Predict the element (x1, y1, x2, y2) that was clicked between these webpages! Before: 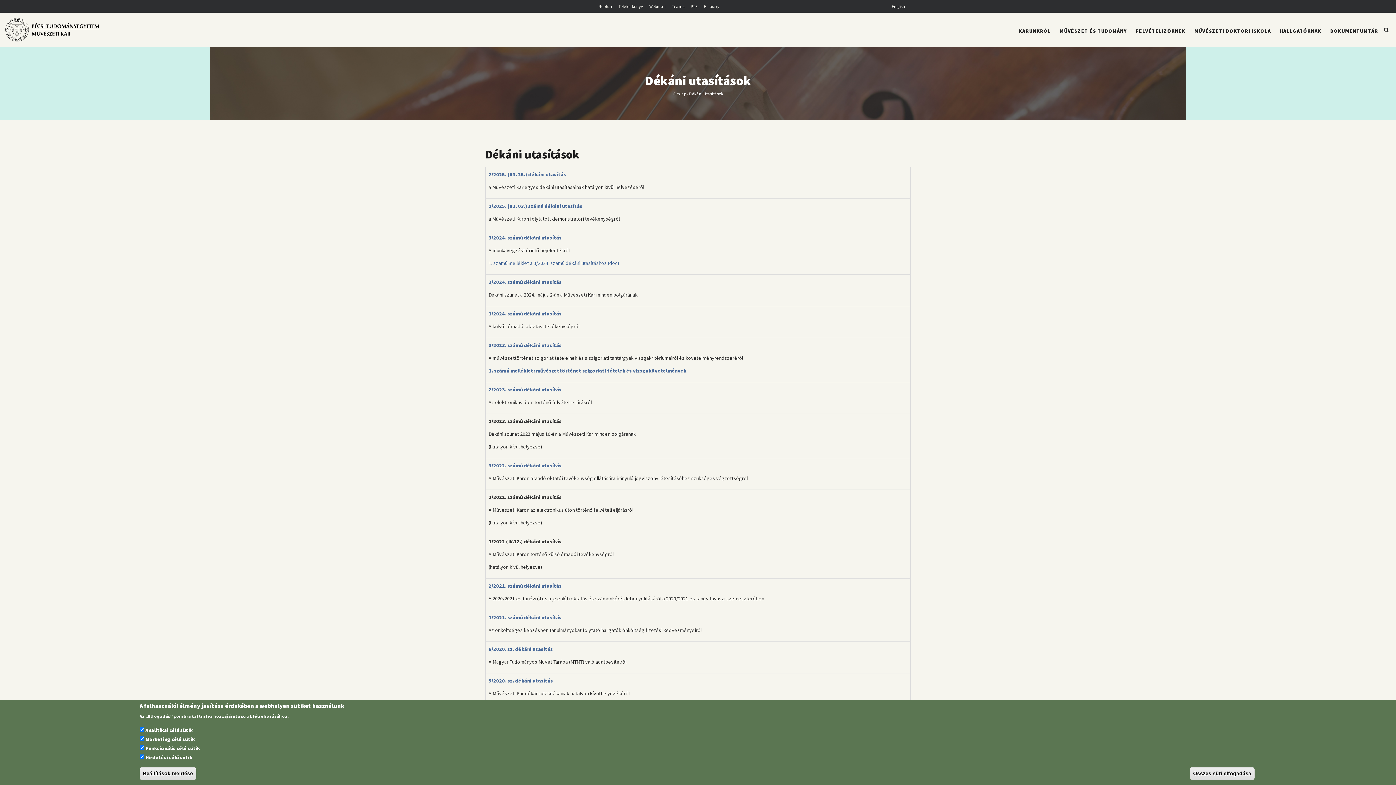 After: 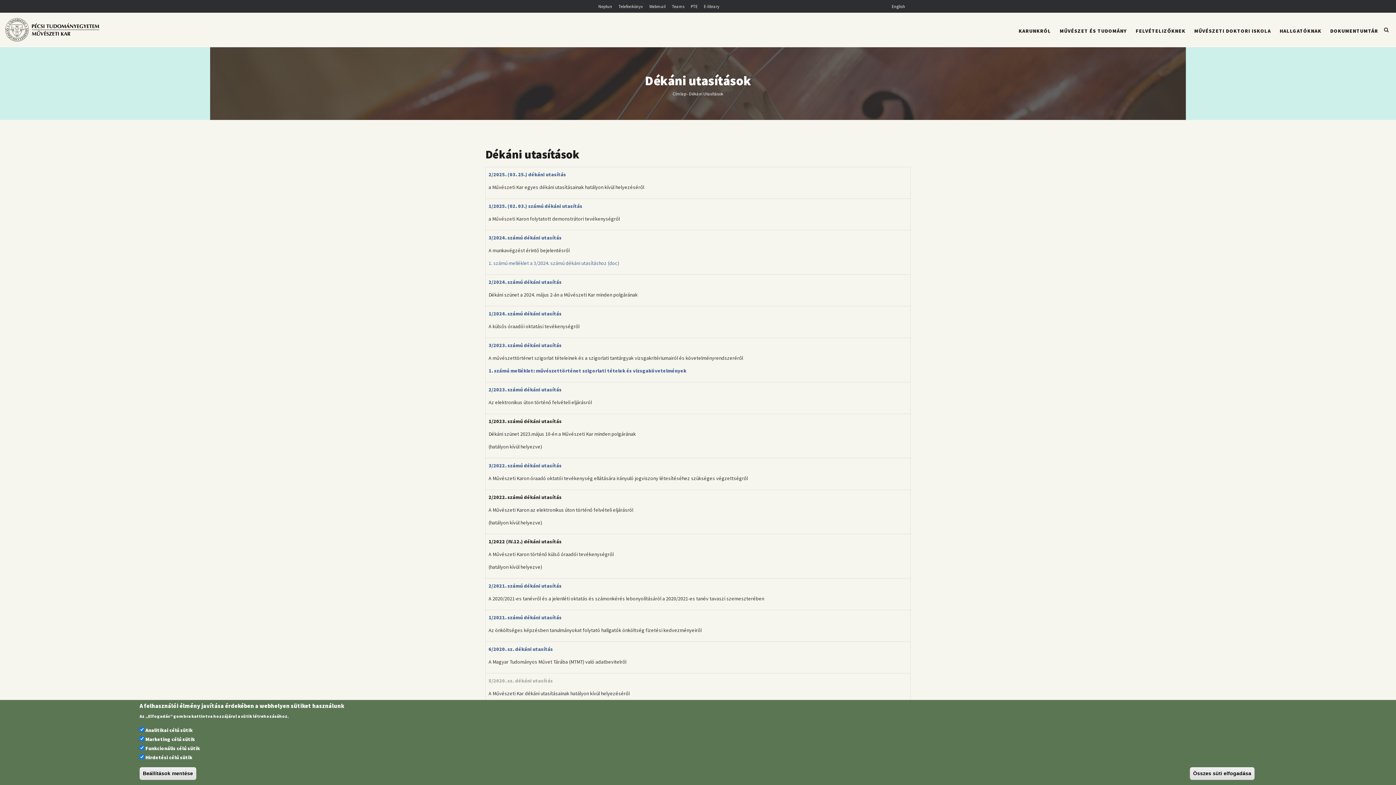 Action: label: 5/2020. sz. dékáni utasítás bbox: (488, 677, 553, 684)